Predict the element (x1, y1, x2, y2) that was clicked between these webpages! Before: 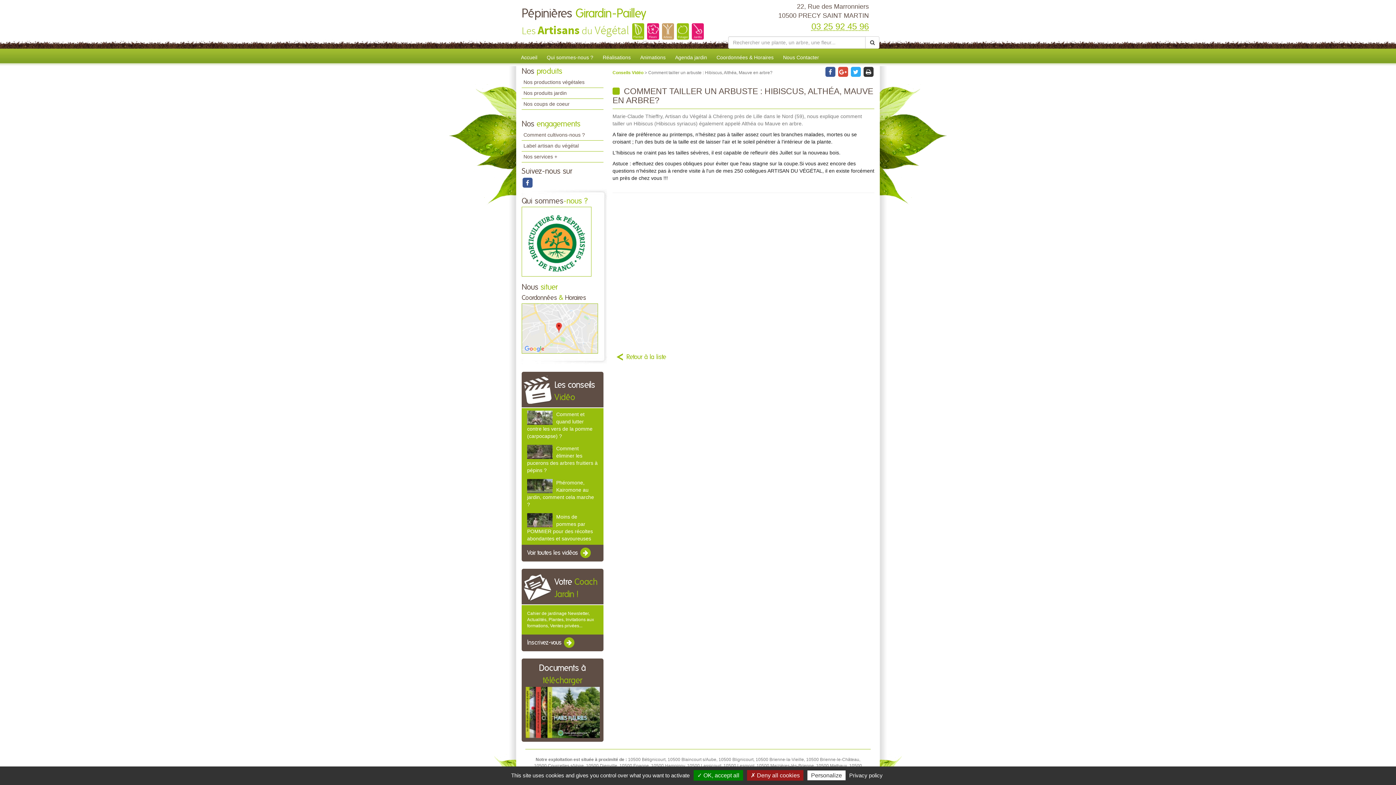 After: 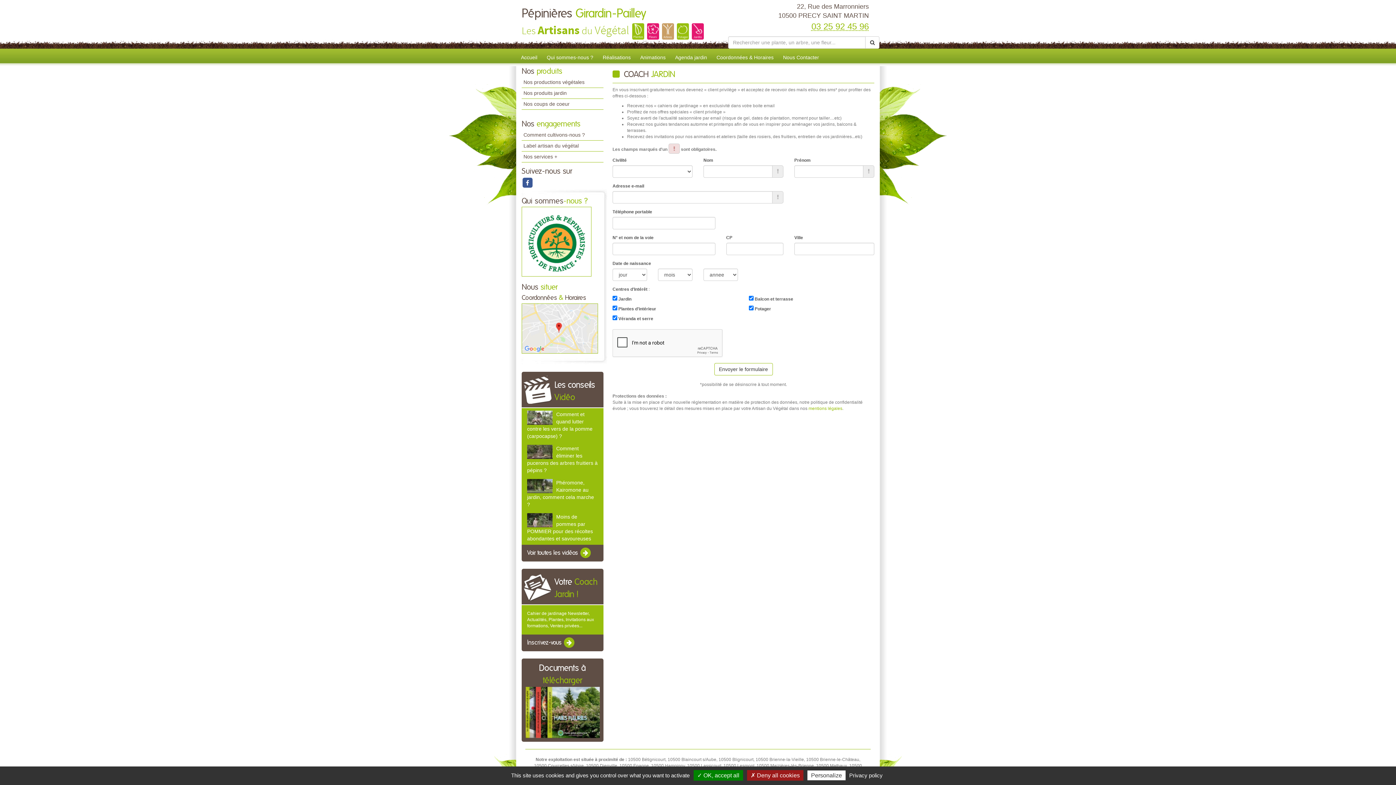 Action: bbox: (527, 611, 594, 628) label: Cahier de jardinage Newsletter, Actualités, Plantes, Invitations aux formations, Ventes privées...